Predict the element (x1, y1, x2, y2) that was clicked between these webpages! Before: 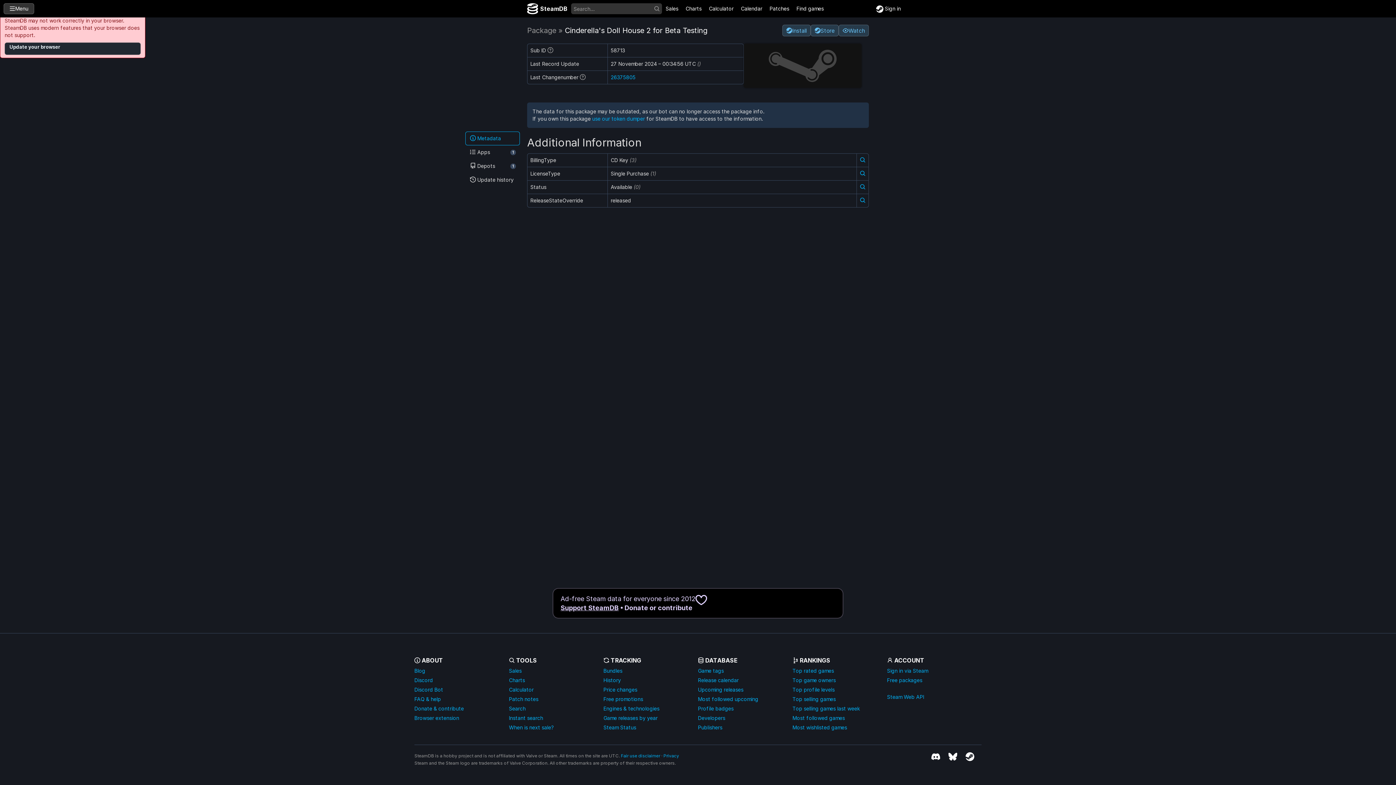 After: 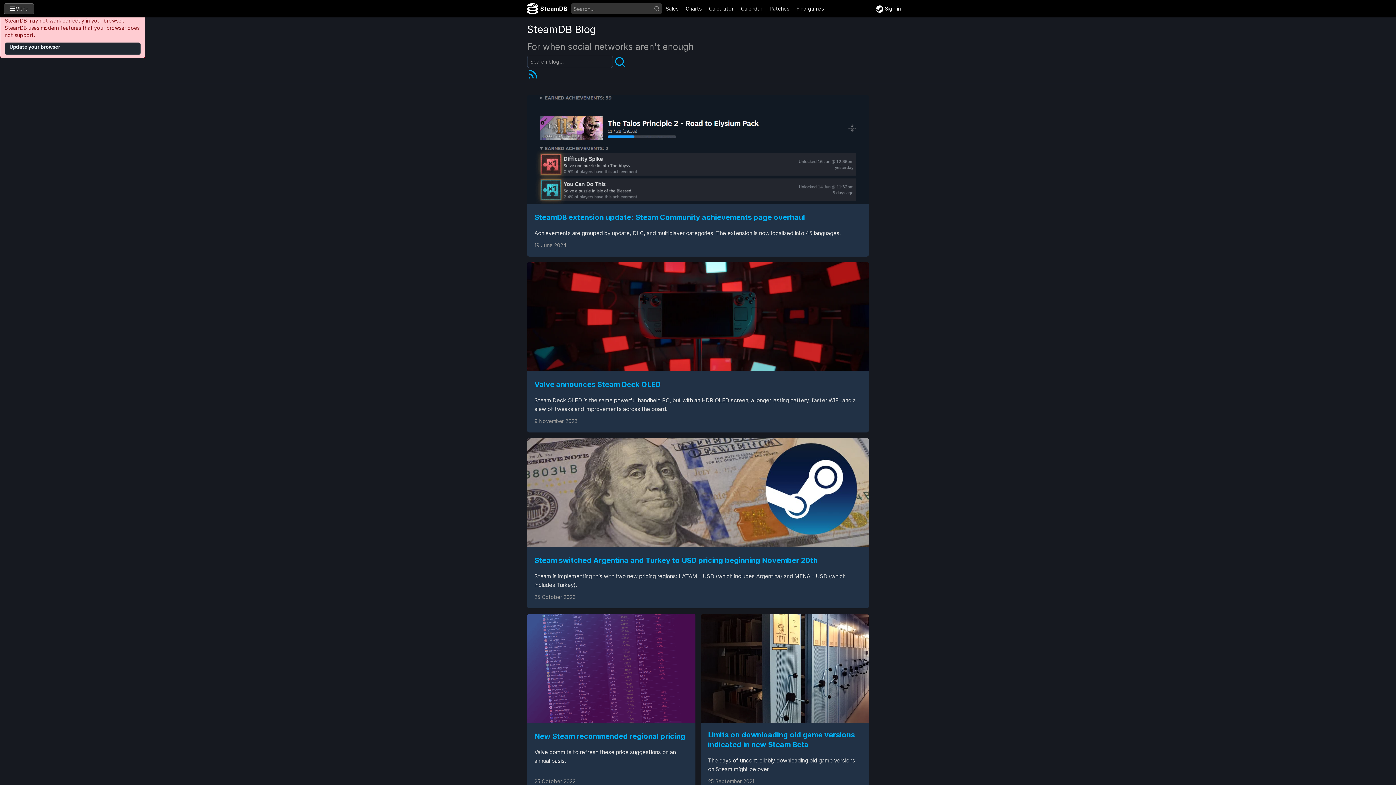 Action: label: Blog bbox: (414, 668, 425, 674)